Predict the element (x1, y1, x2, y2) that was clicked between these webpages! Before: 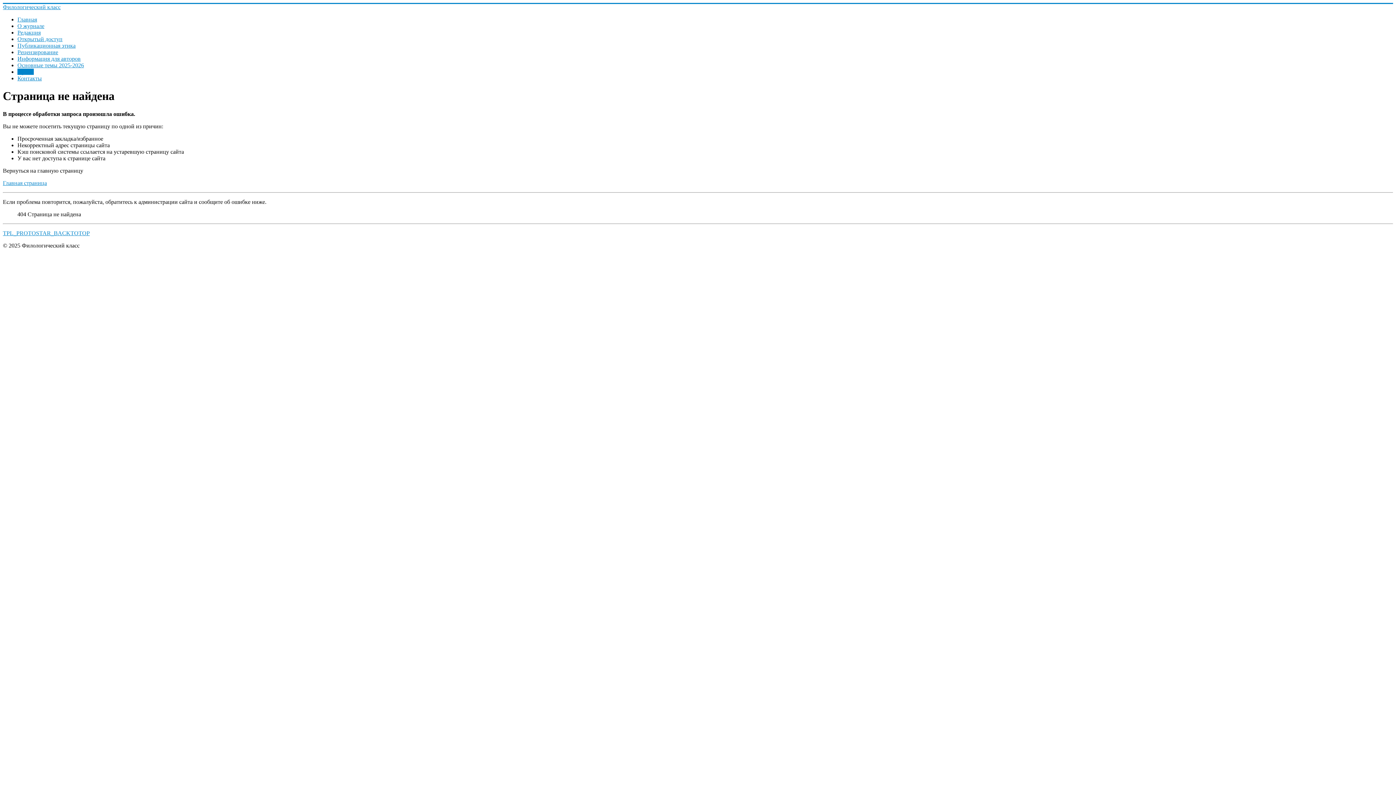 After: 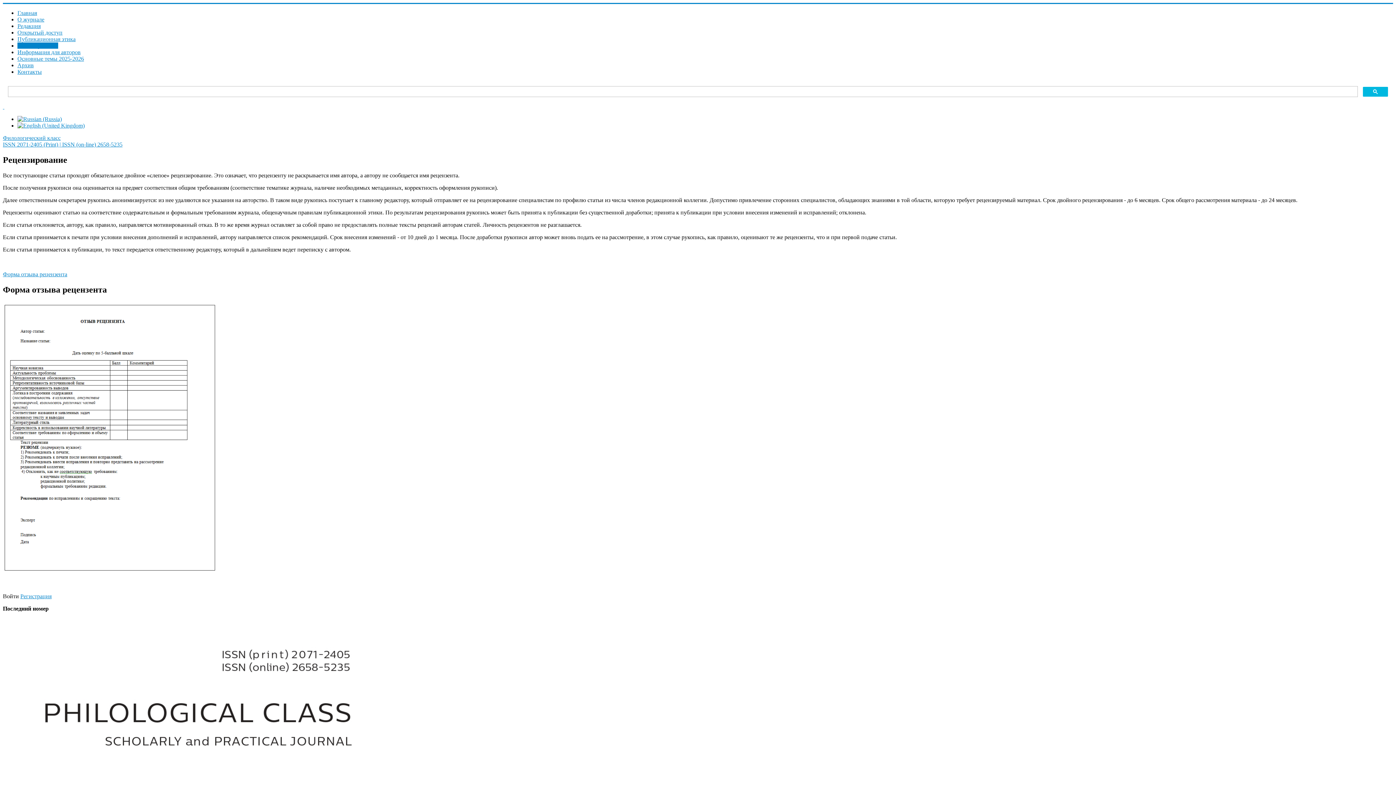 Action: label: Рецензирование bbox: (17, 49, 58, 55)